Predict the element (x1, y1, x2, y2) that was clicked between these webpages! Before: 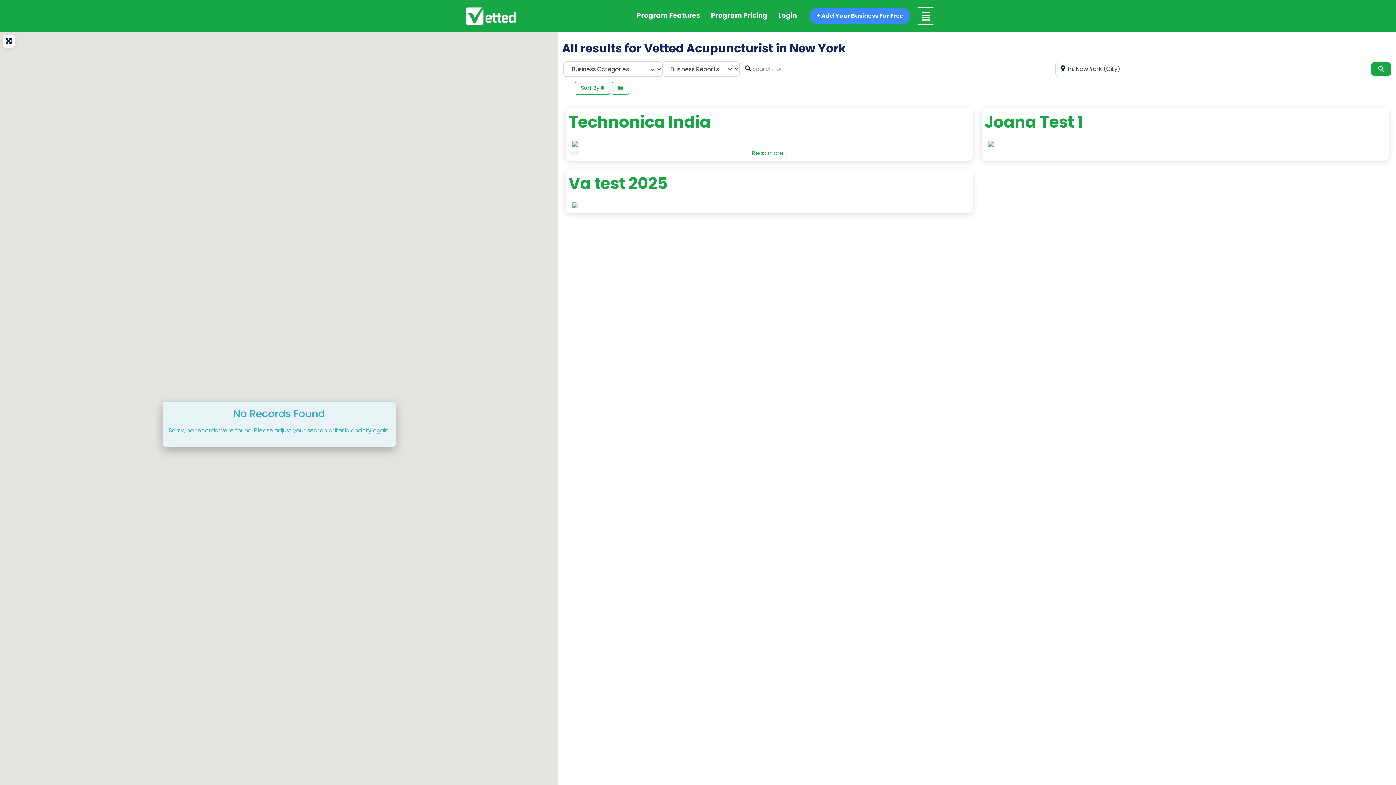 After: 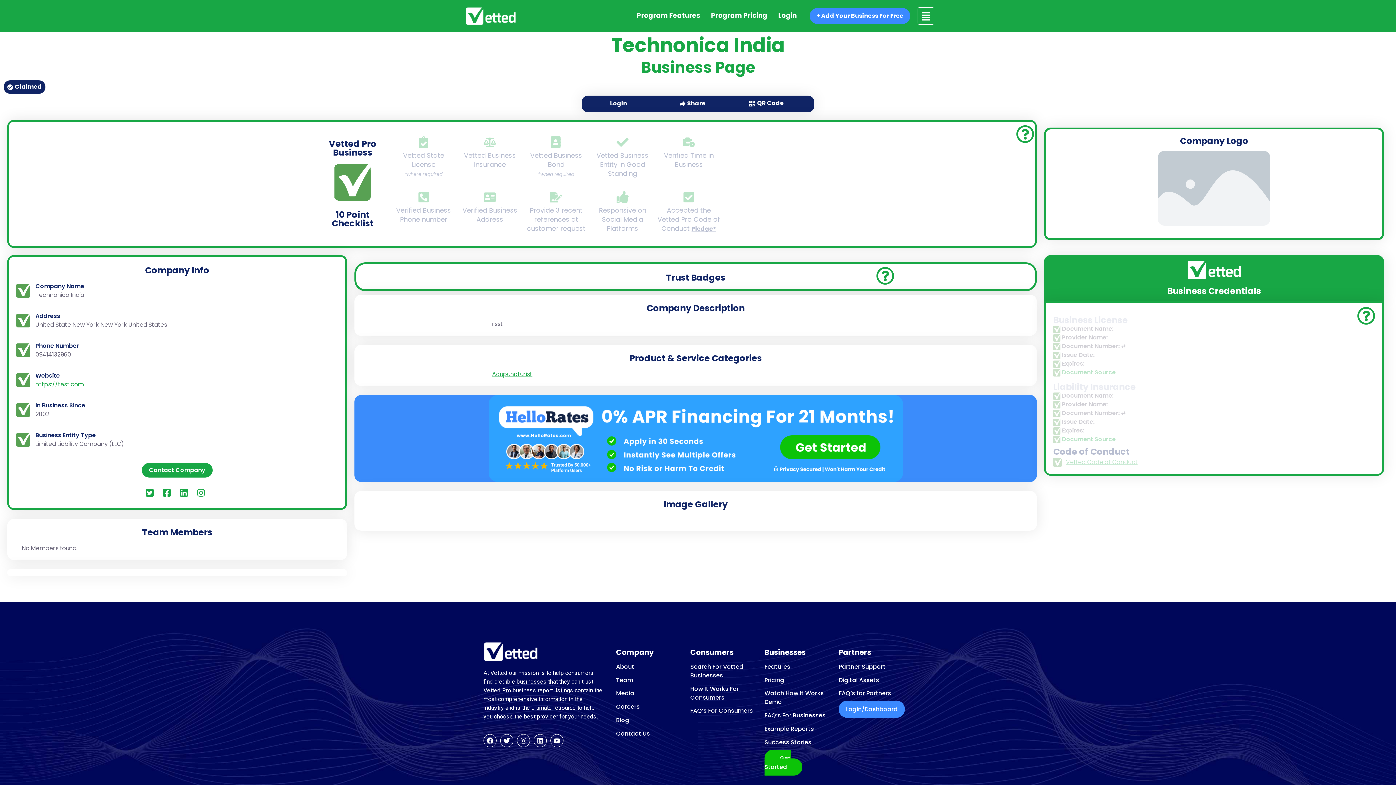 Action: label: Technonica India bbox: (568, 110, 710, 133)